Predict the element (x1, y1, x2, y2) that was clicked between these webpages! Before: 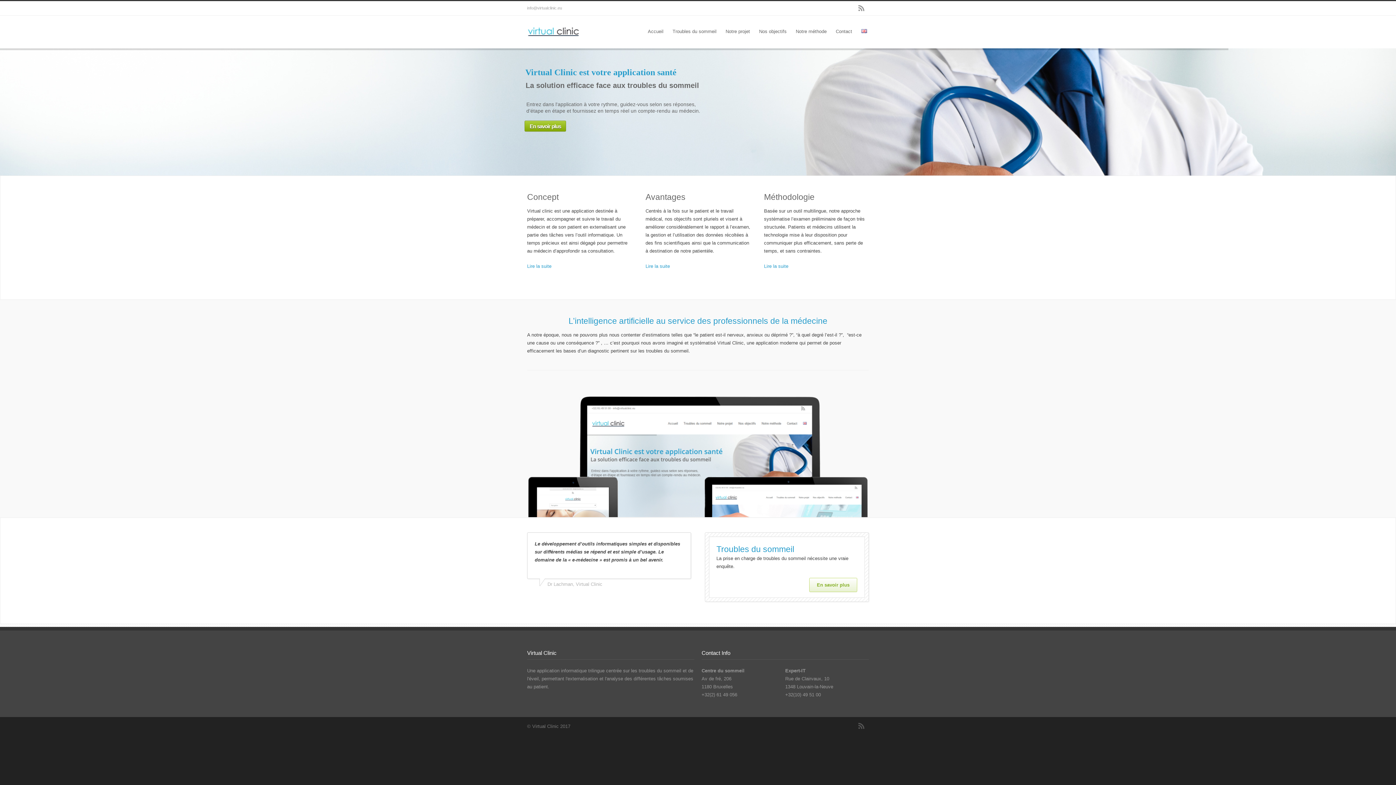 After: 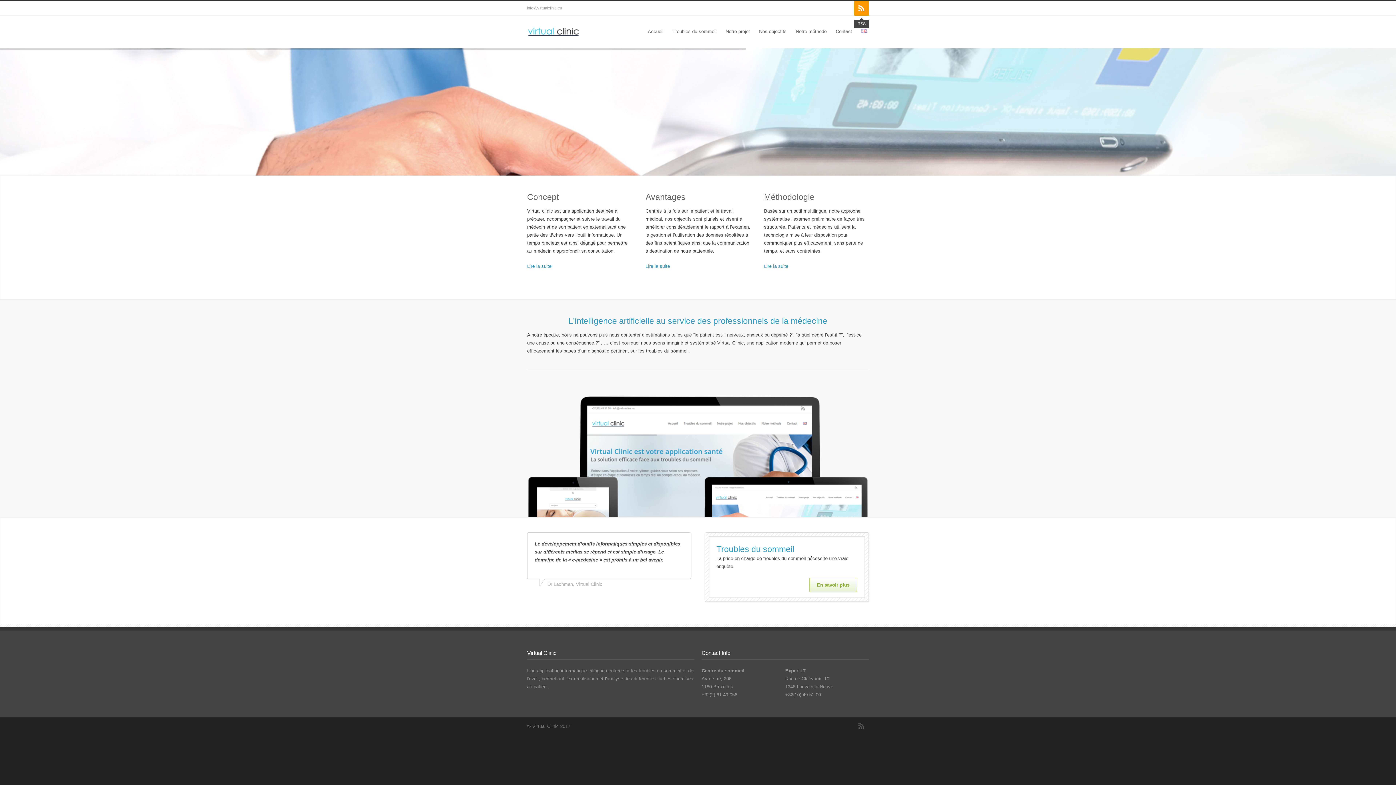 Action: bbox: (854, 1, 869, 15) label: RSS